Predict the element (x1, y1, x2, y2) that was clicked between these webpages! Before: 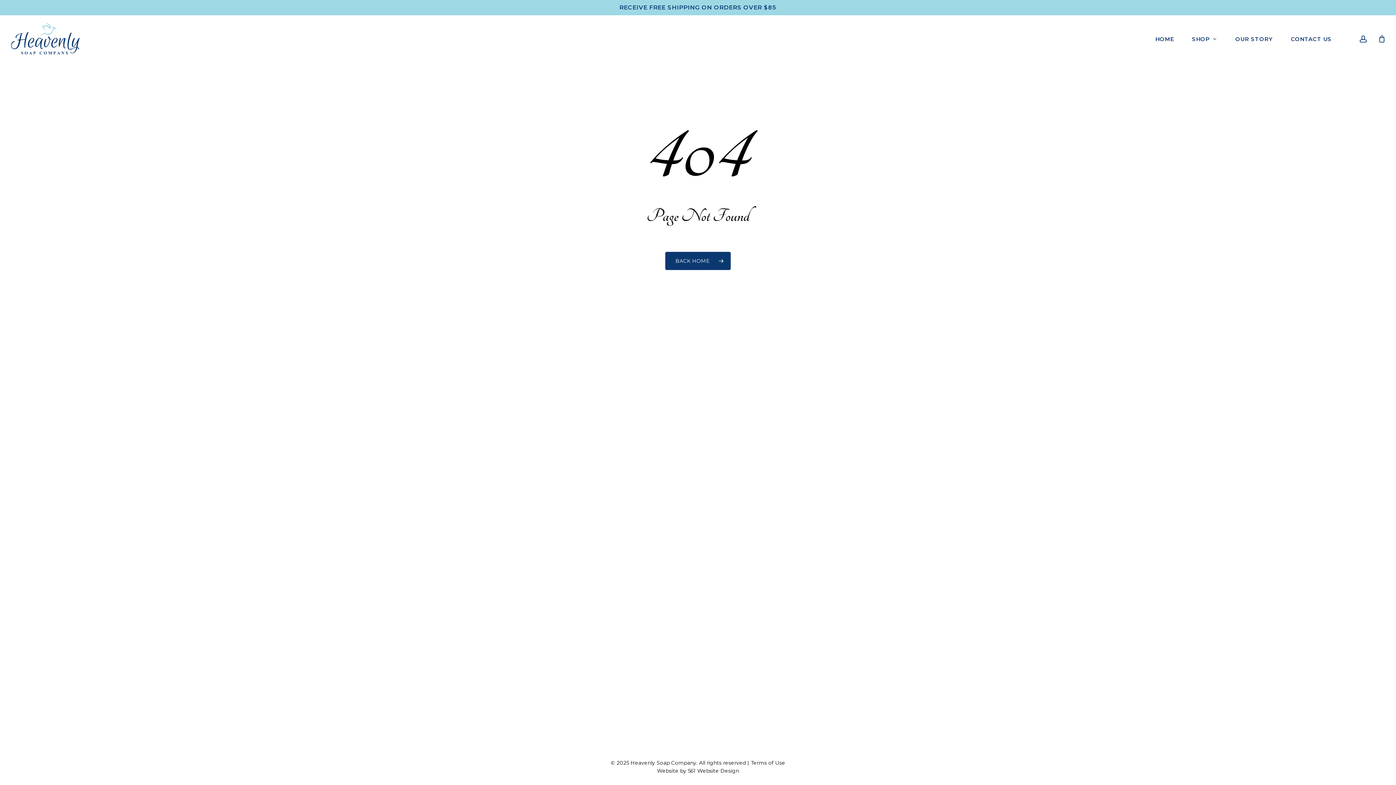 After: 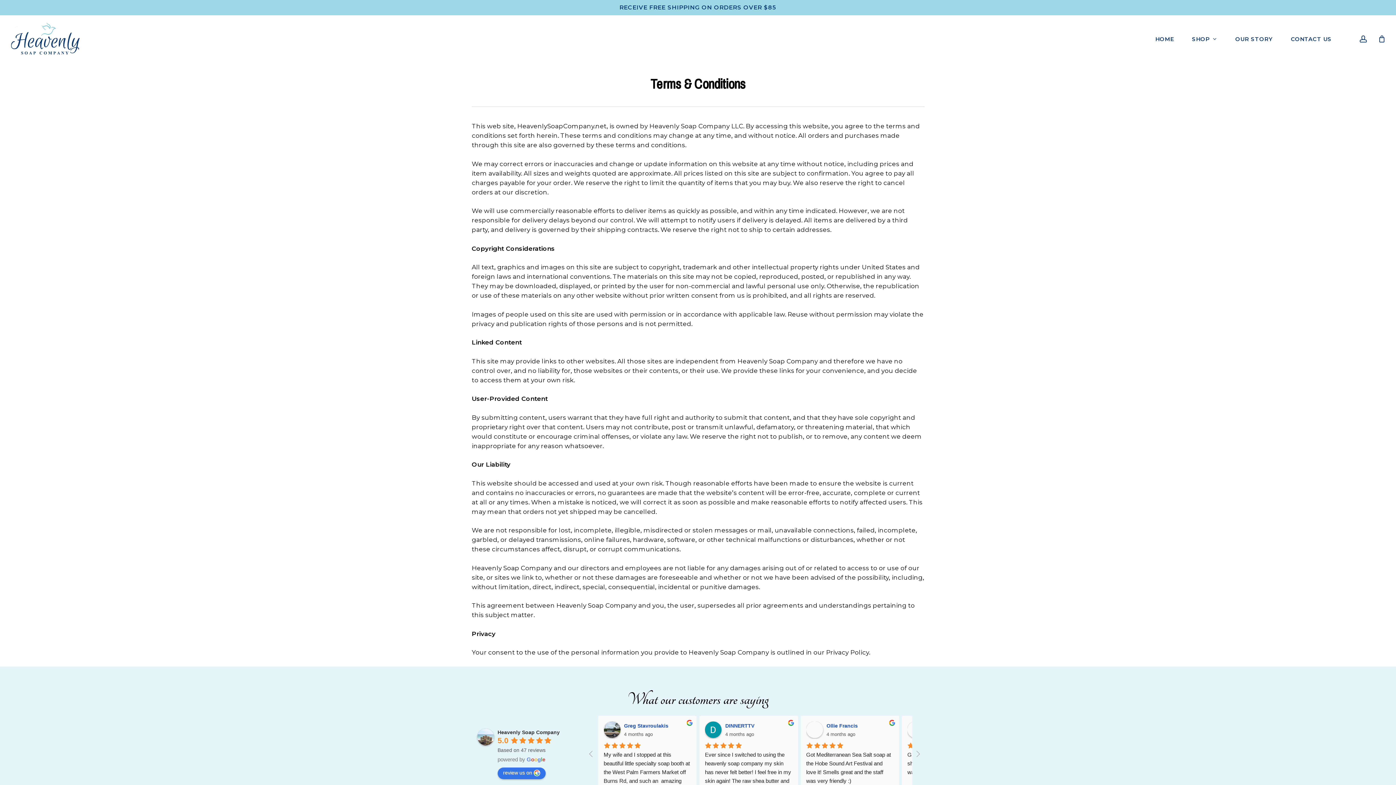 Action: label: Terms of Use bbox: (751, 760, 785, 766)